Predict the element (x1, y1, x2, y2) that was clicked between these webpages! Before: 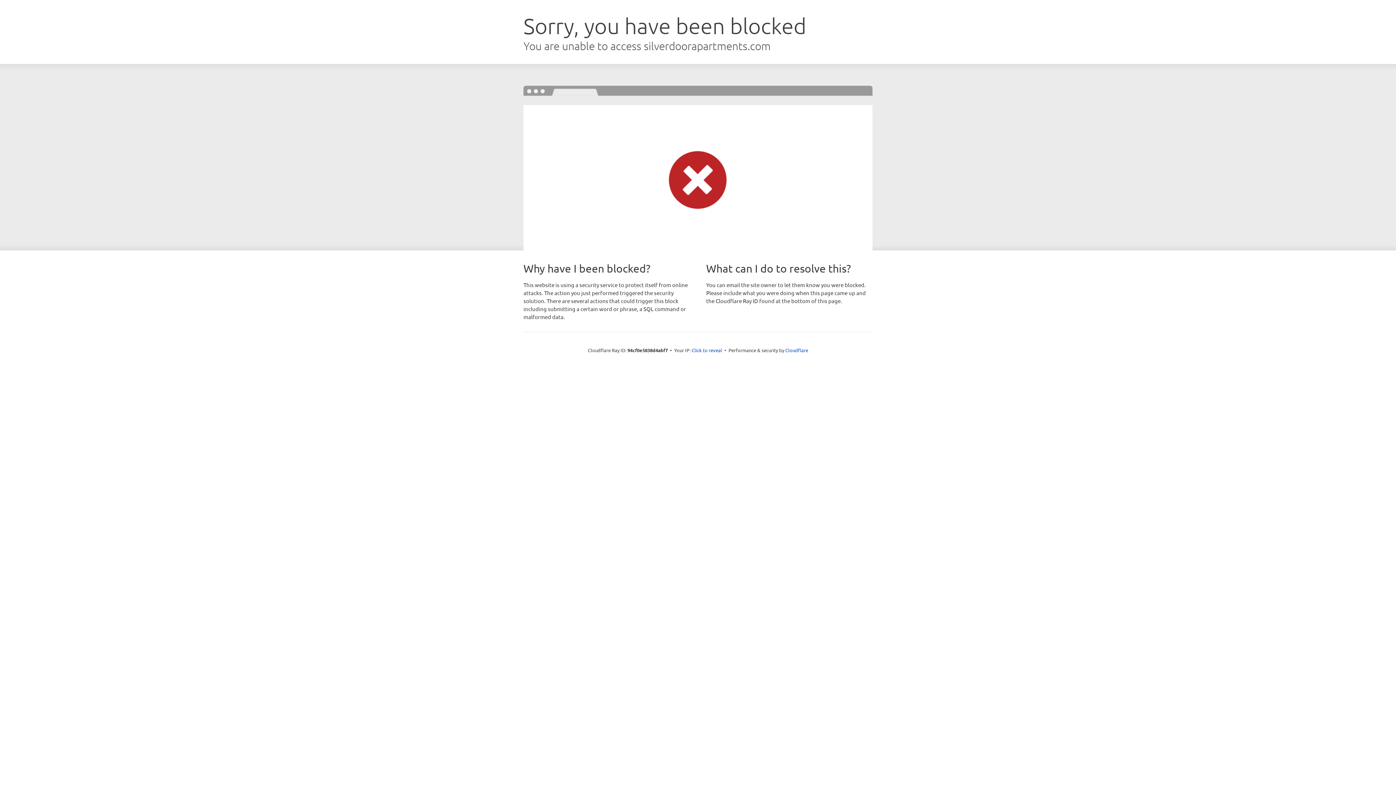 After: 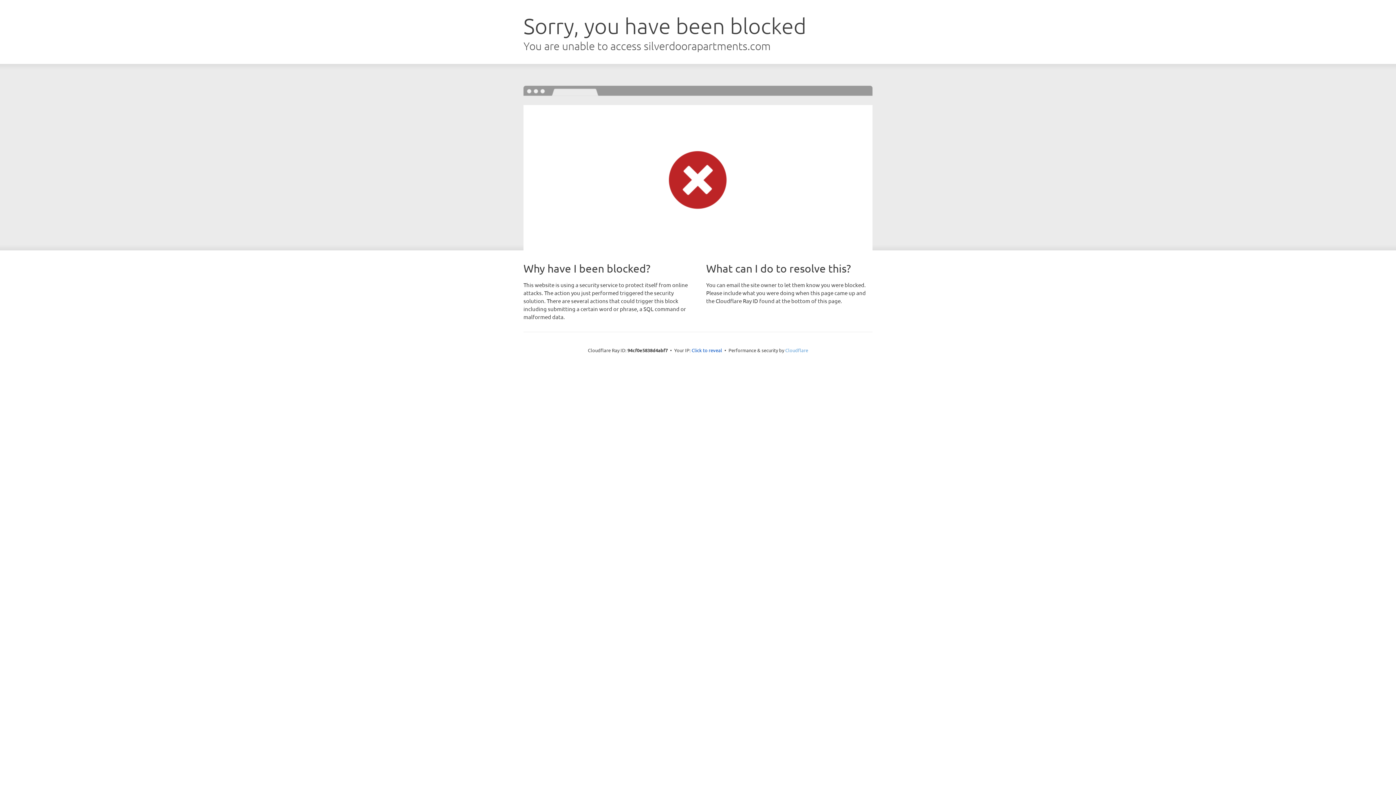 Action: label: Cloudflare bbox: (785, 347, 808, 353)